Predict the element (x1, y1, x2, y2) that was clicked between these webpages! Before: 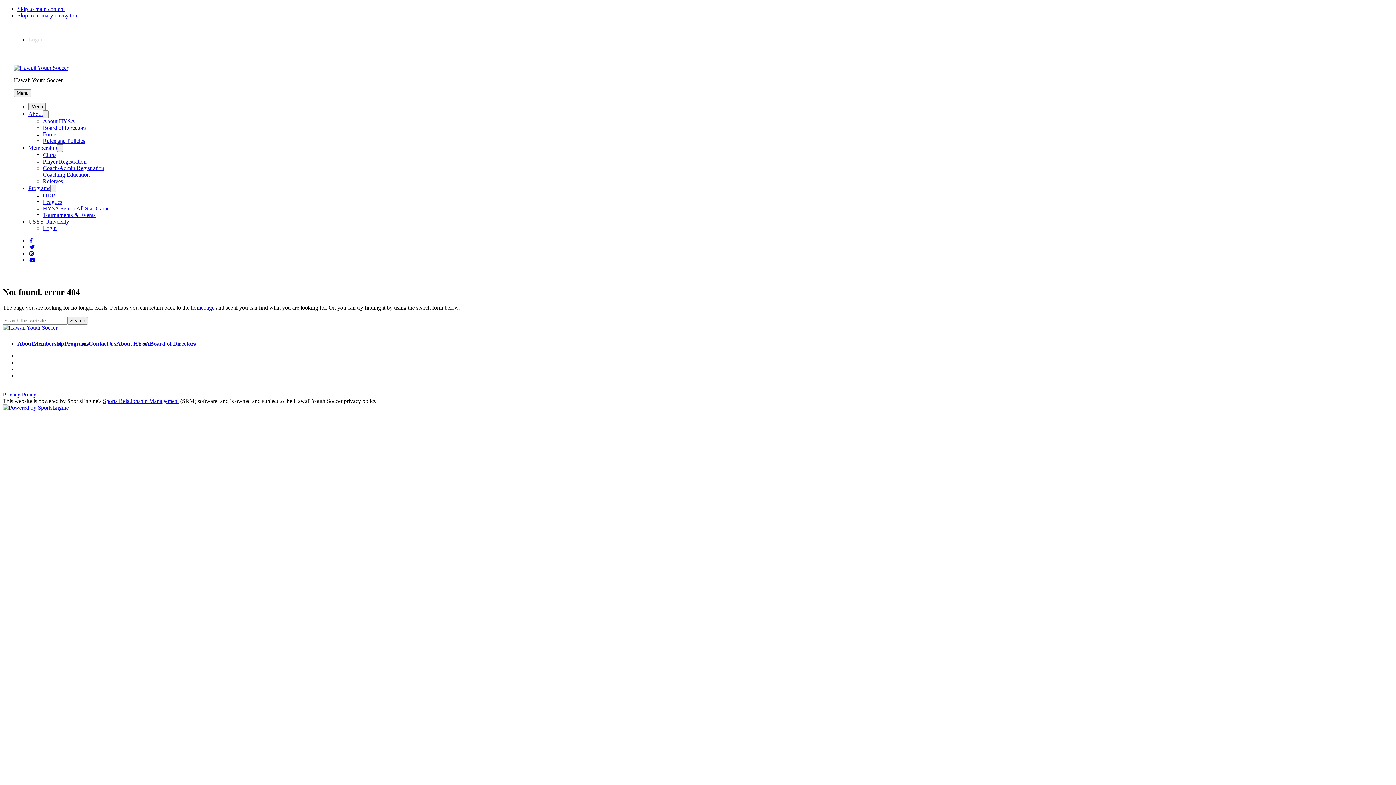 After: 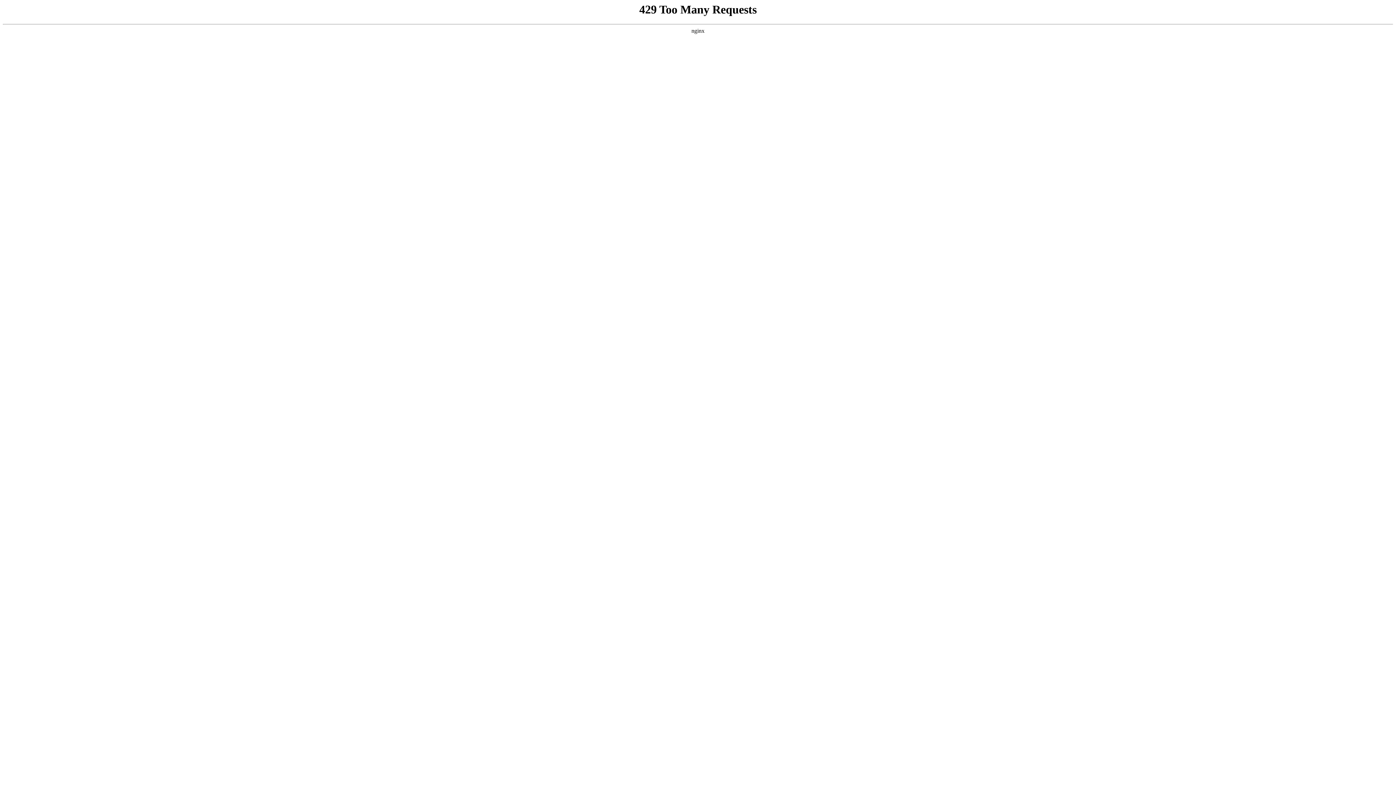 Action: bbox: (28, 36, 42, 42) label: Login